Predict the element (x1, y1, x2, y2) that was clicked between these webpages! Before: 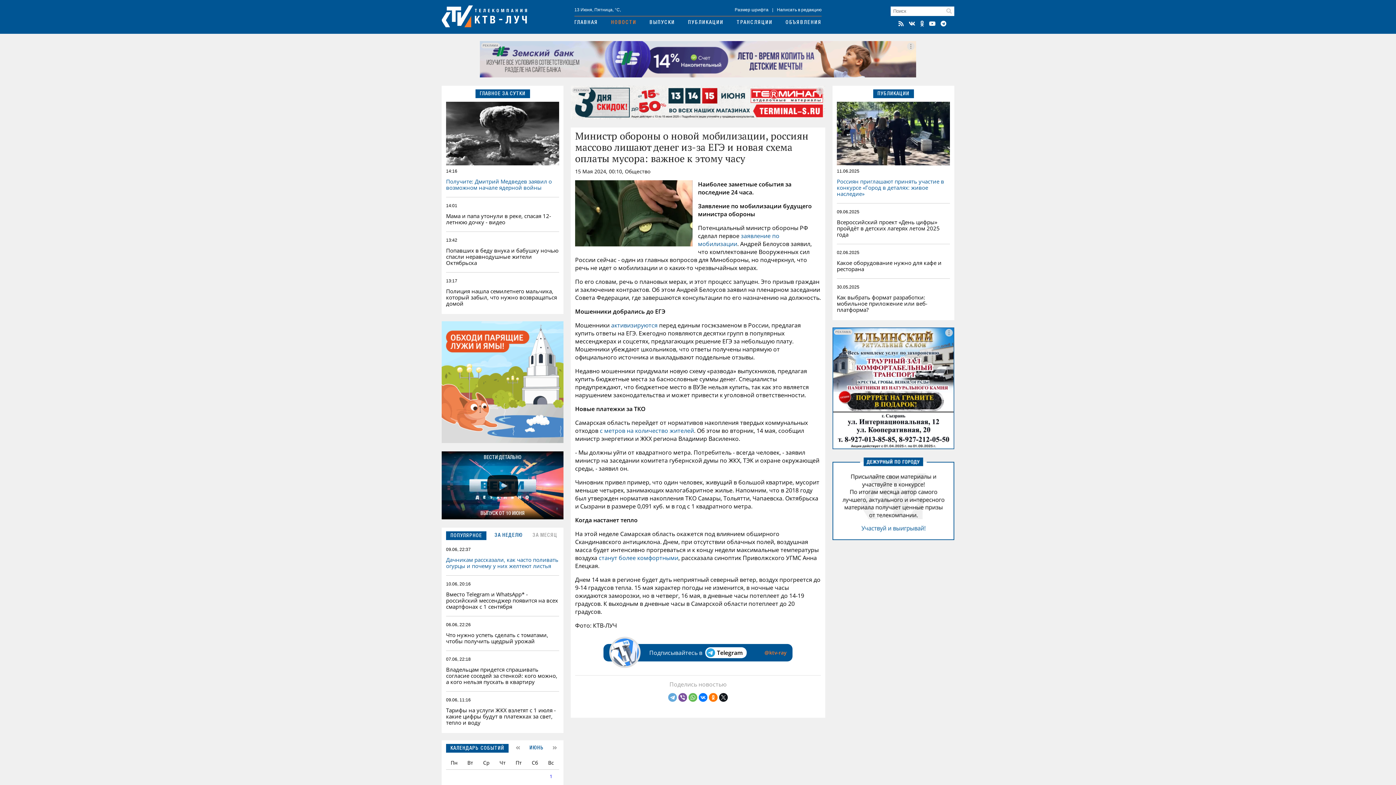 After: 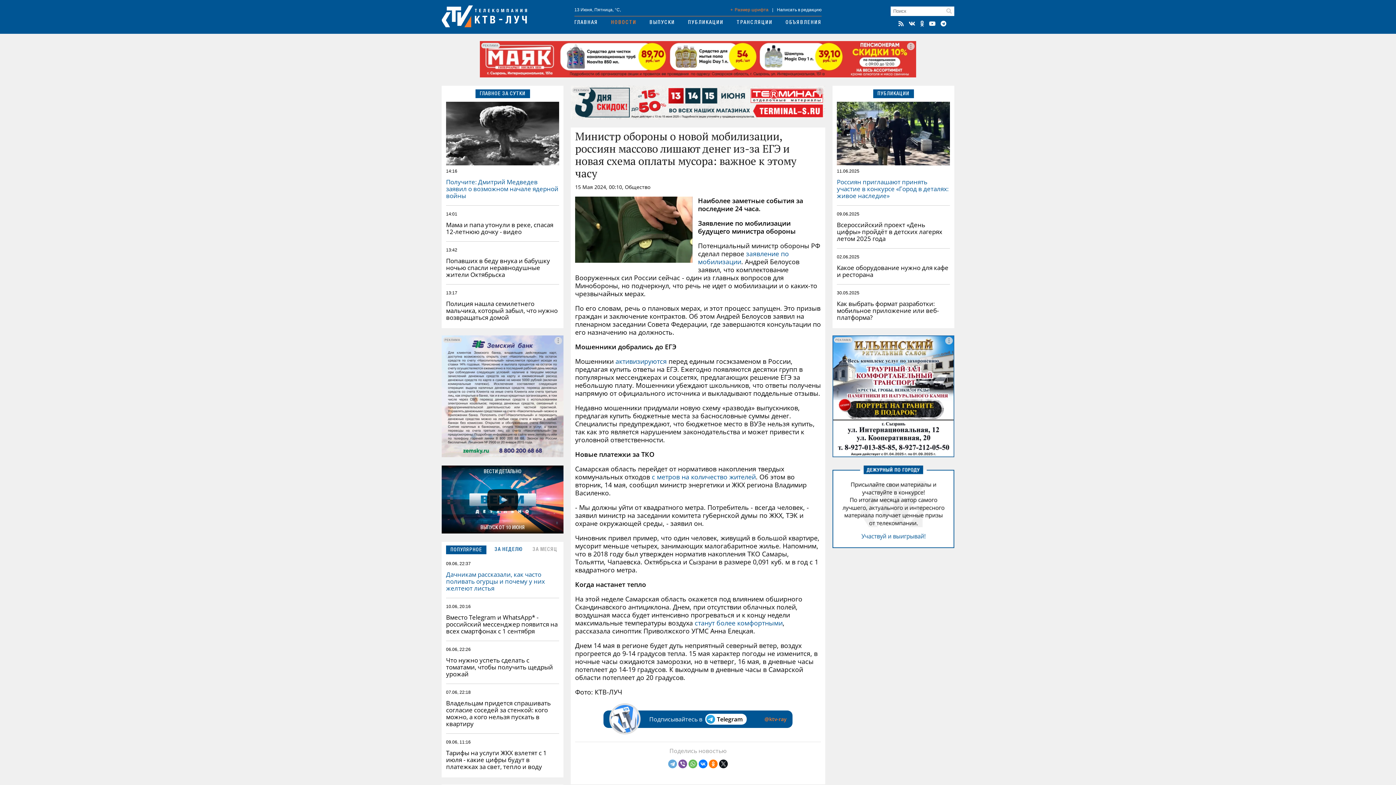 Action: label: Размер шрифта bbox: (734, 7, 768, 12)